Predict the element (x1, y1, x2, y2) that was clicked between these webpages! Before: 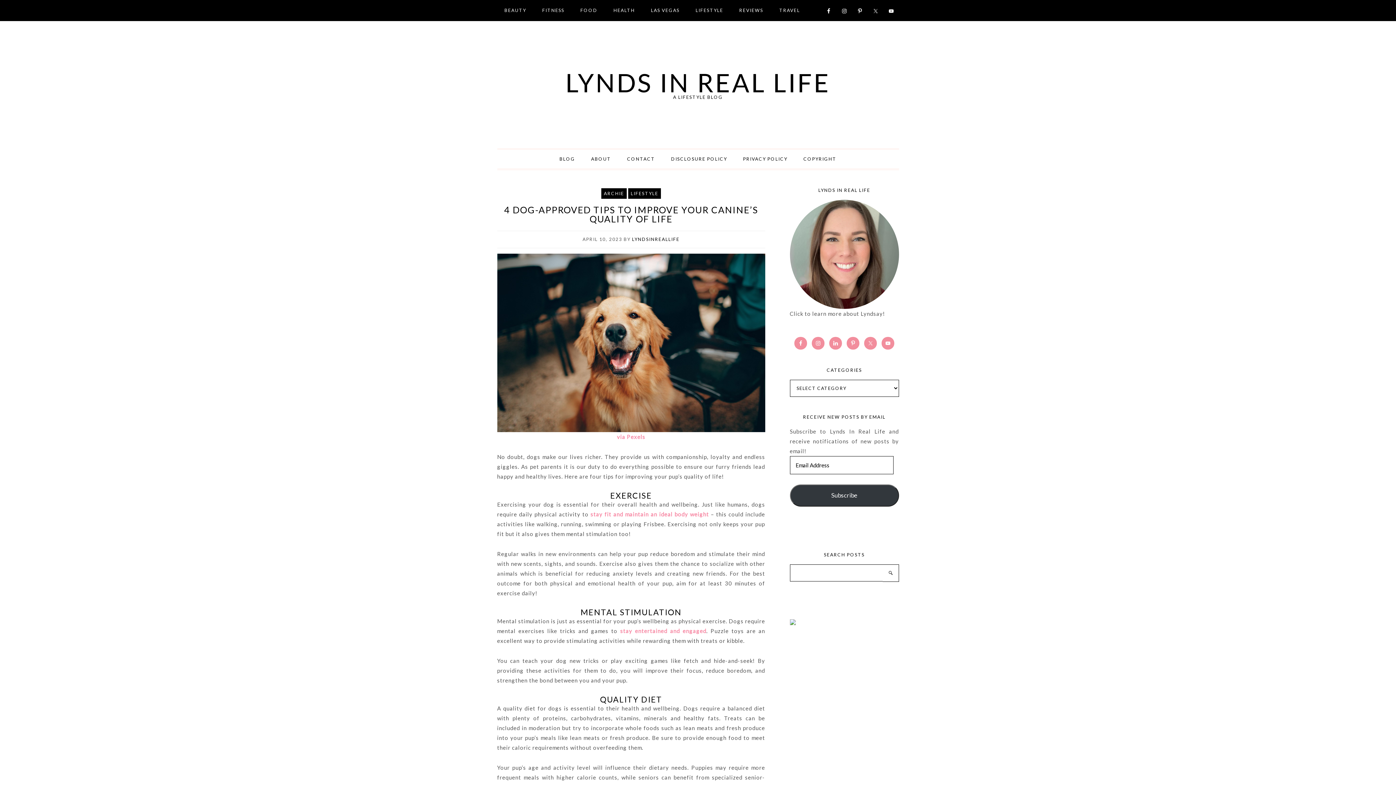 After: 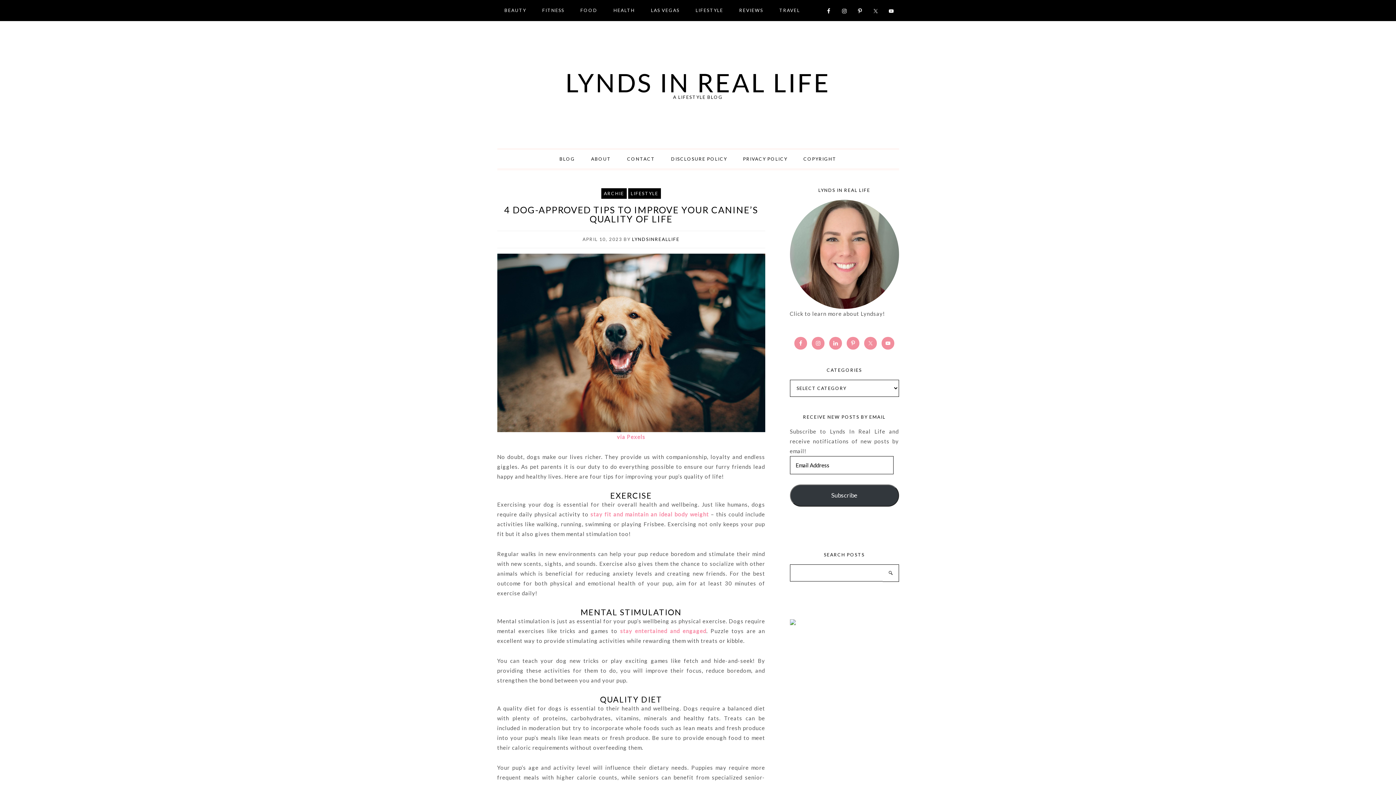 Action: bbox: (838, 5, 850, 16)